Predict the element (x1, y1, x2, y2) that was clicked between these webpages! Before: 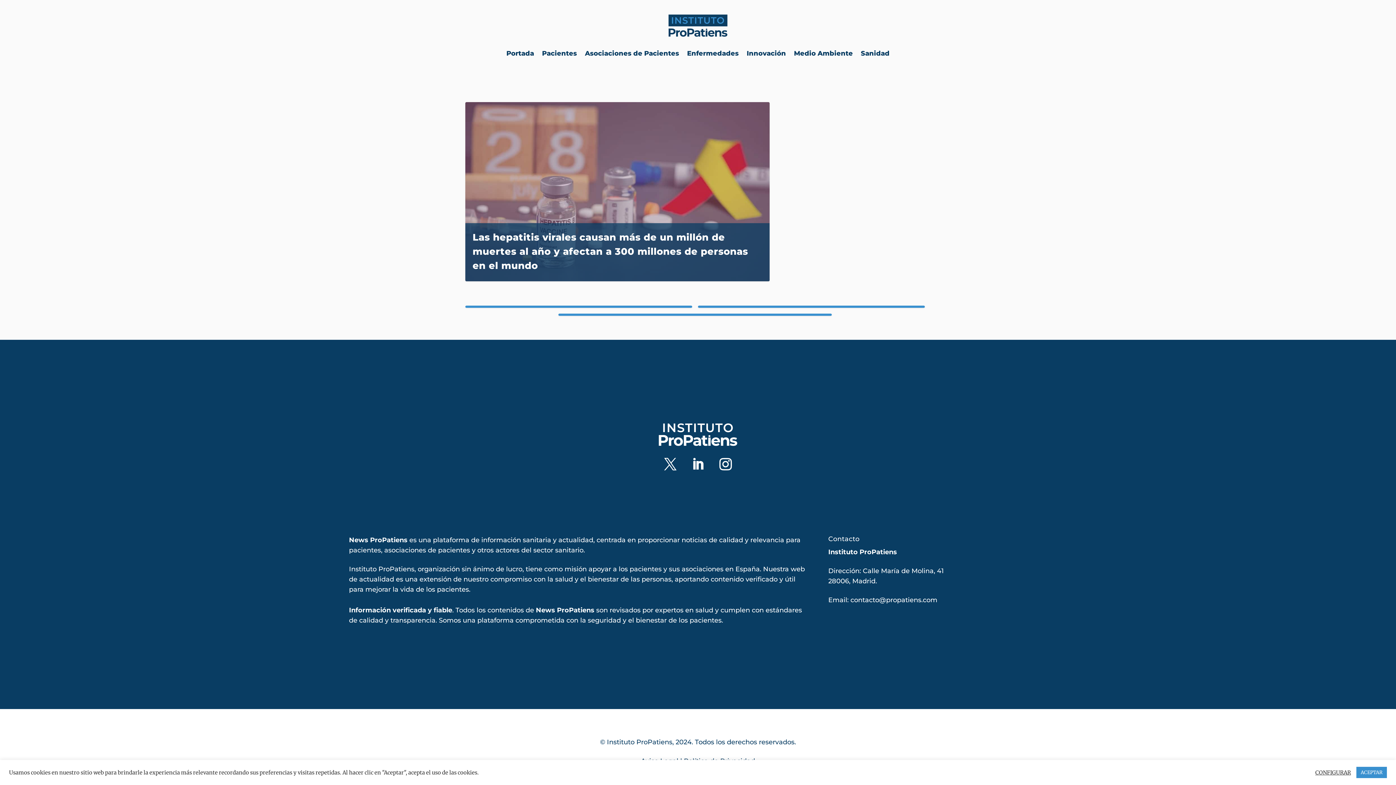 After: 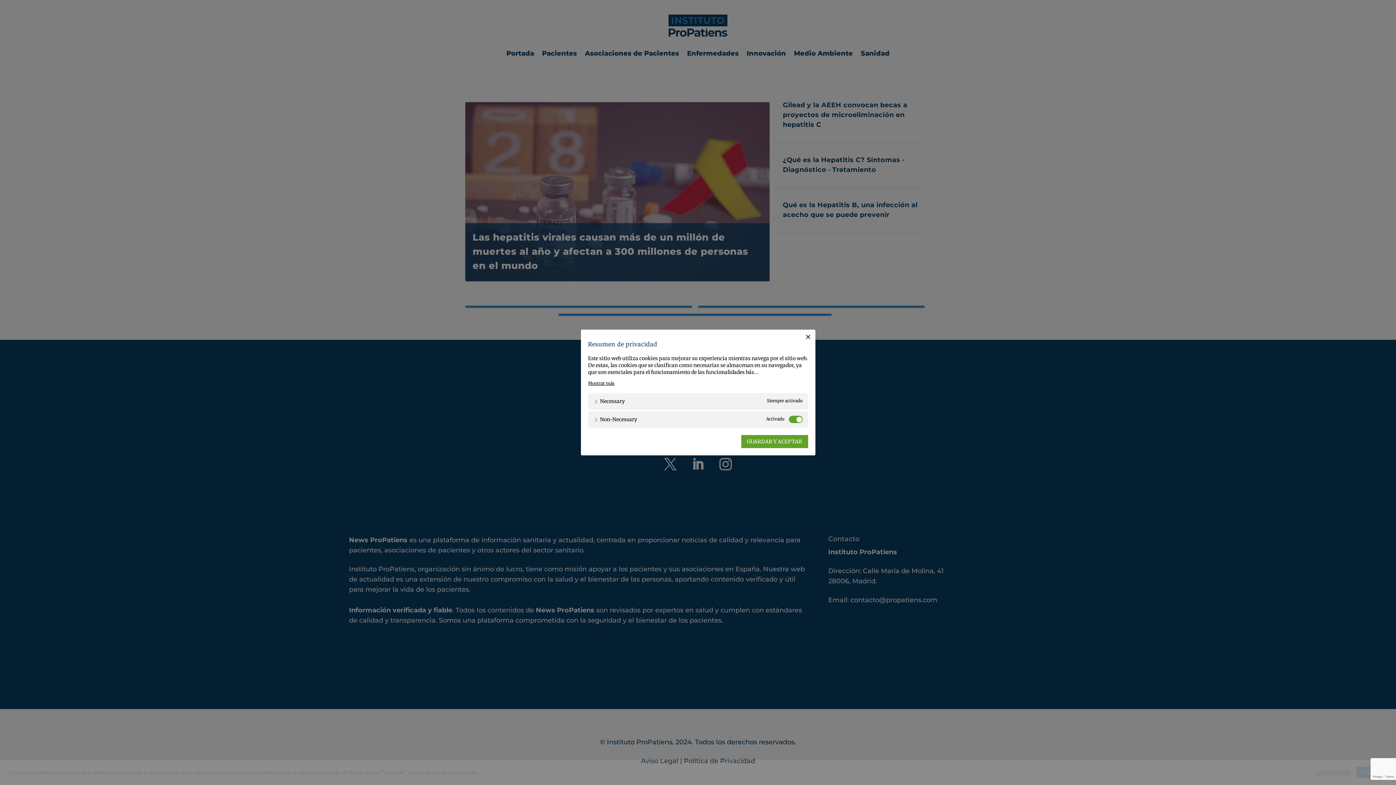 Action: bbox: (1315, 769, 1351, 776) label: CONFIGURAR